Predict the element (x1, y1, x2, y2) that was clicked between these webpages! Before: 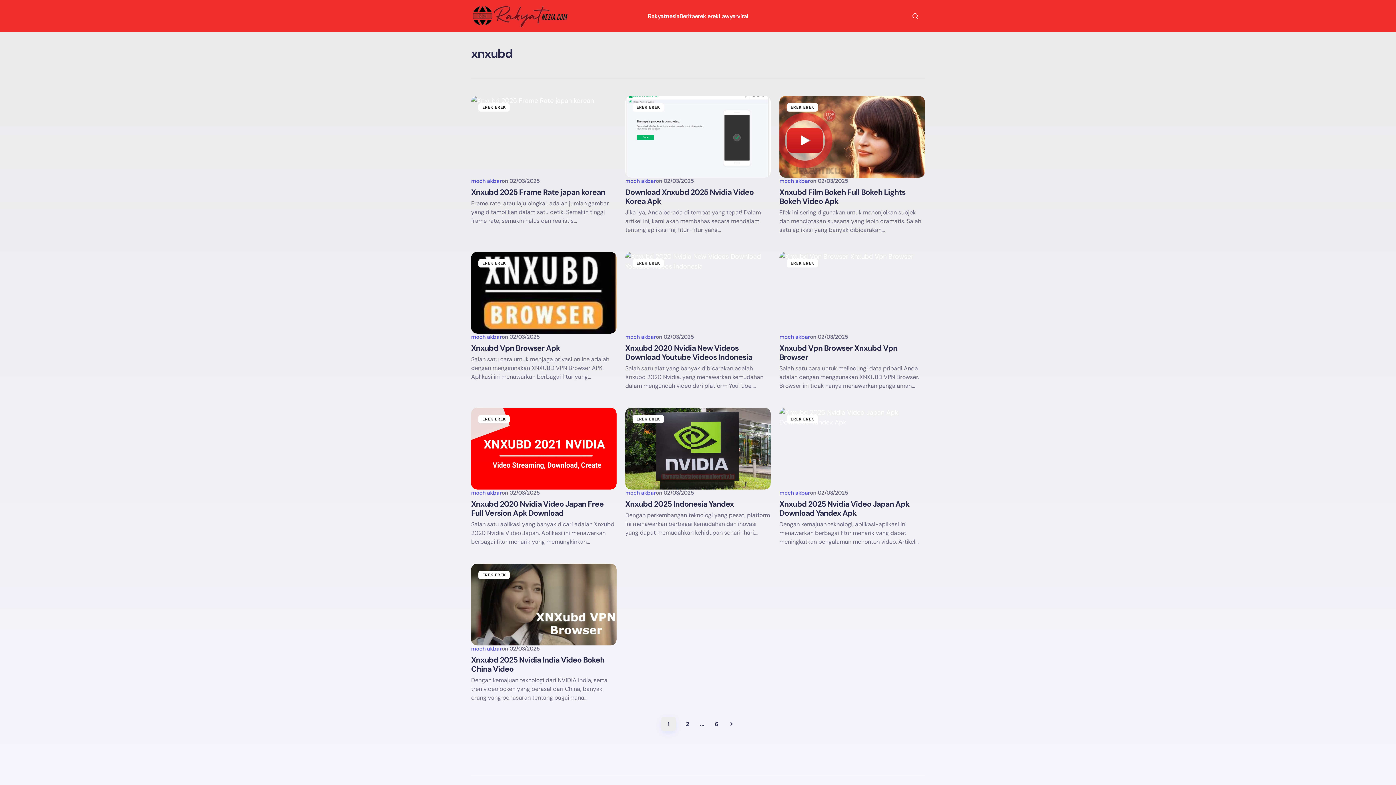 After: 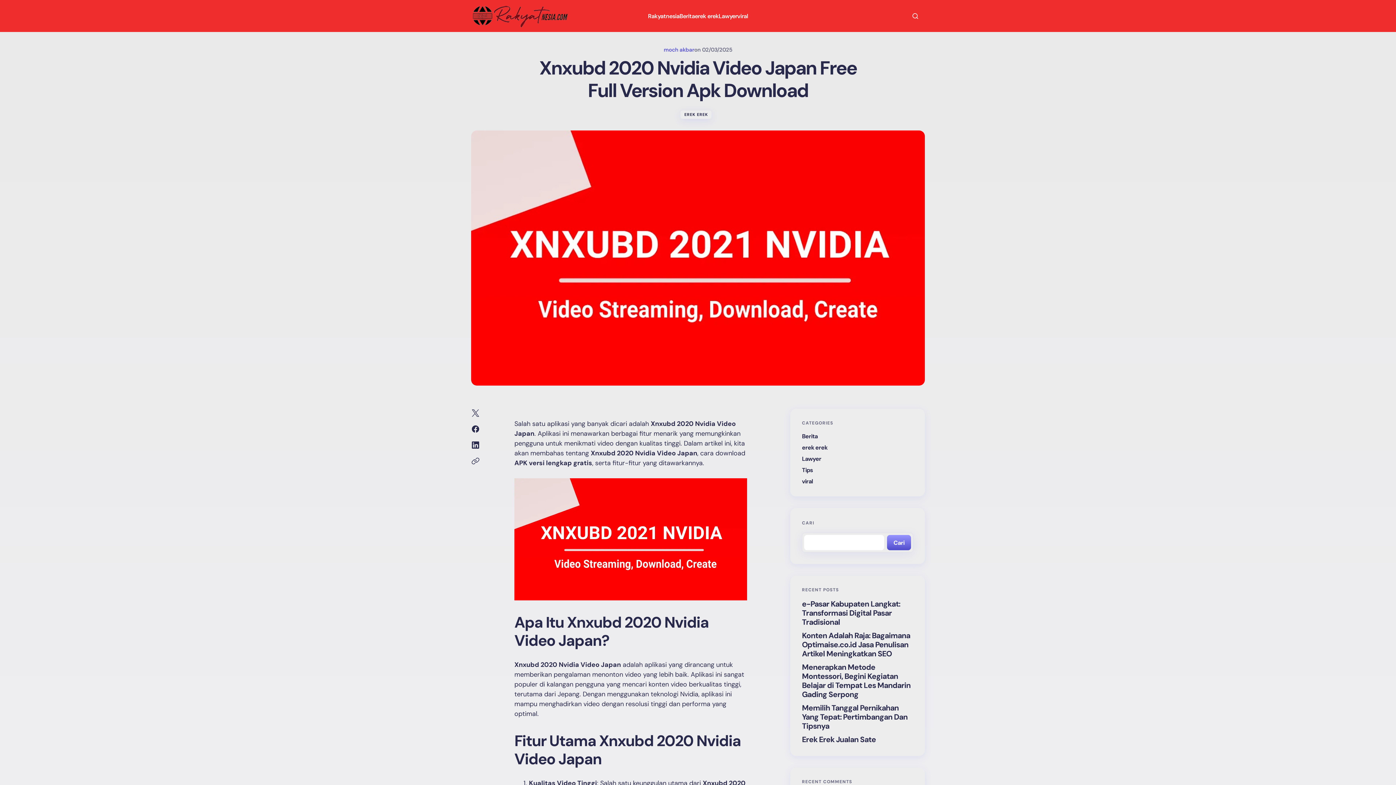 Action: label: Xnxubd 2020 Nvidia Video Japan Free Full Version Apk Download bbox: (471, 500, 616, 518)